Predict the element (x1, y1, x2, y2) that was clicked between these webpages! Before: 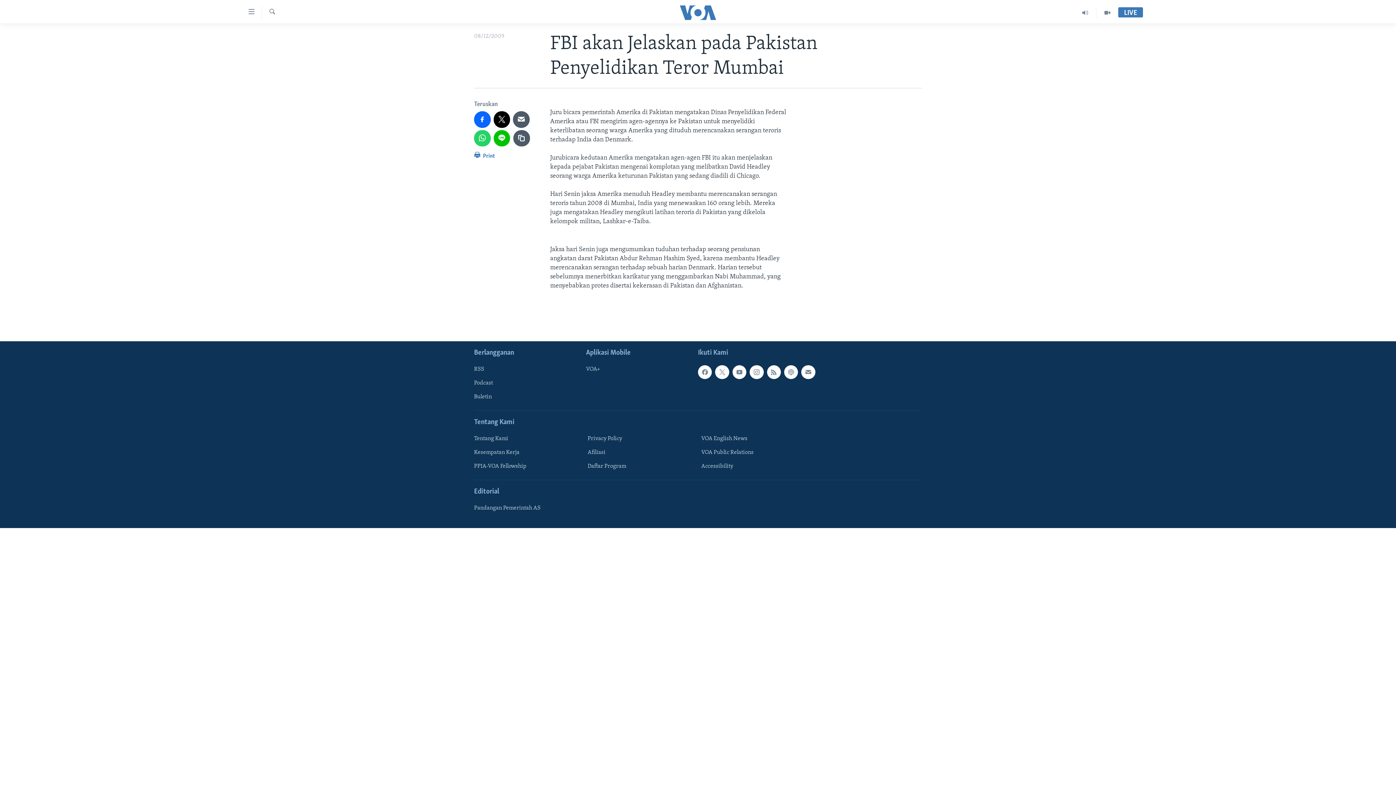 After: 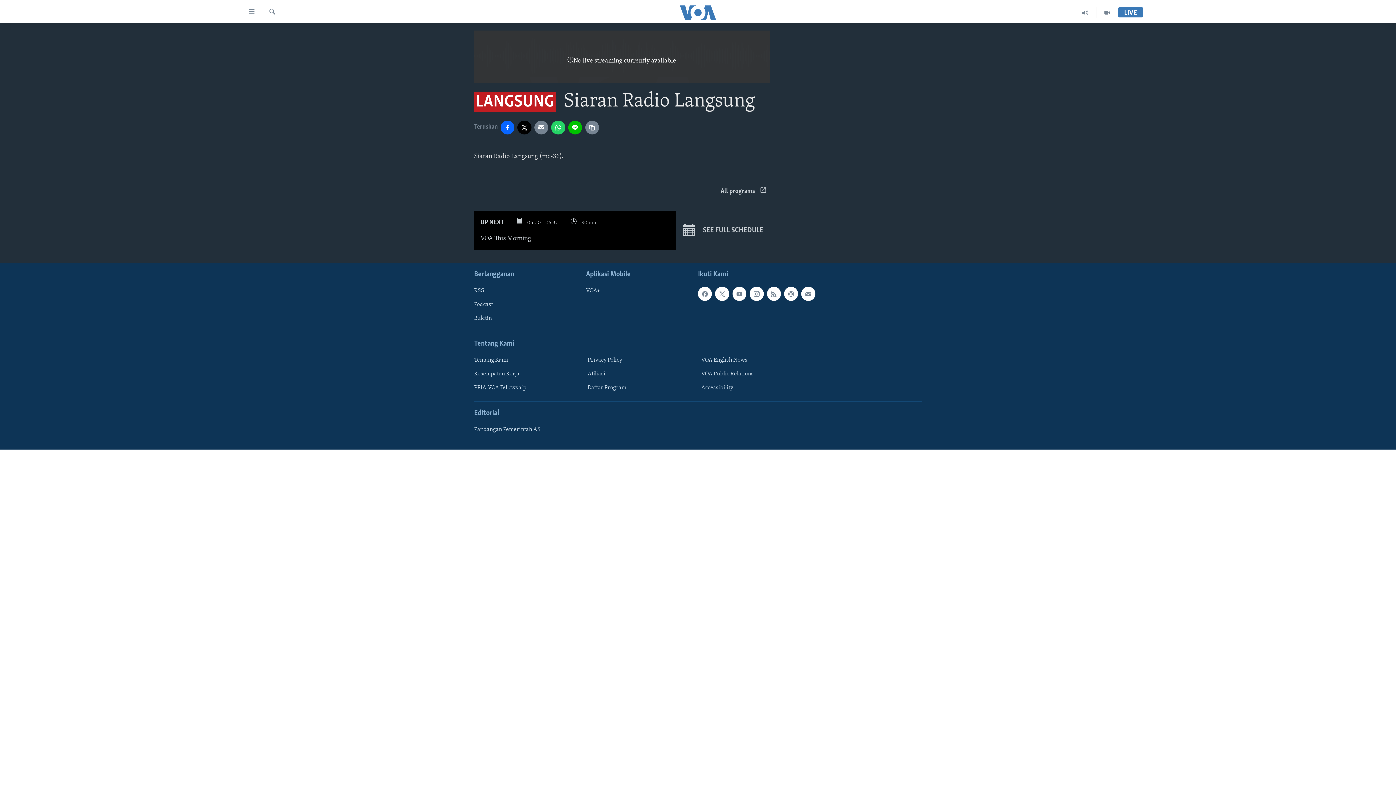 Action: bbox: (1118, 9, 1143, 16) label: LIVE